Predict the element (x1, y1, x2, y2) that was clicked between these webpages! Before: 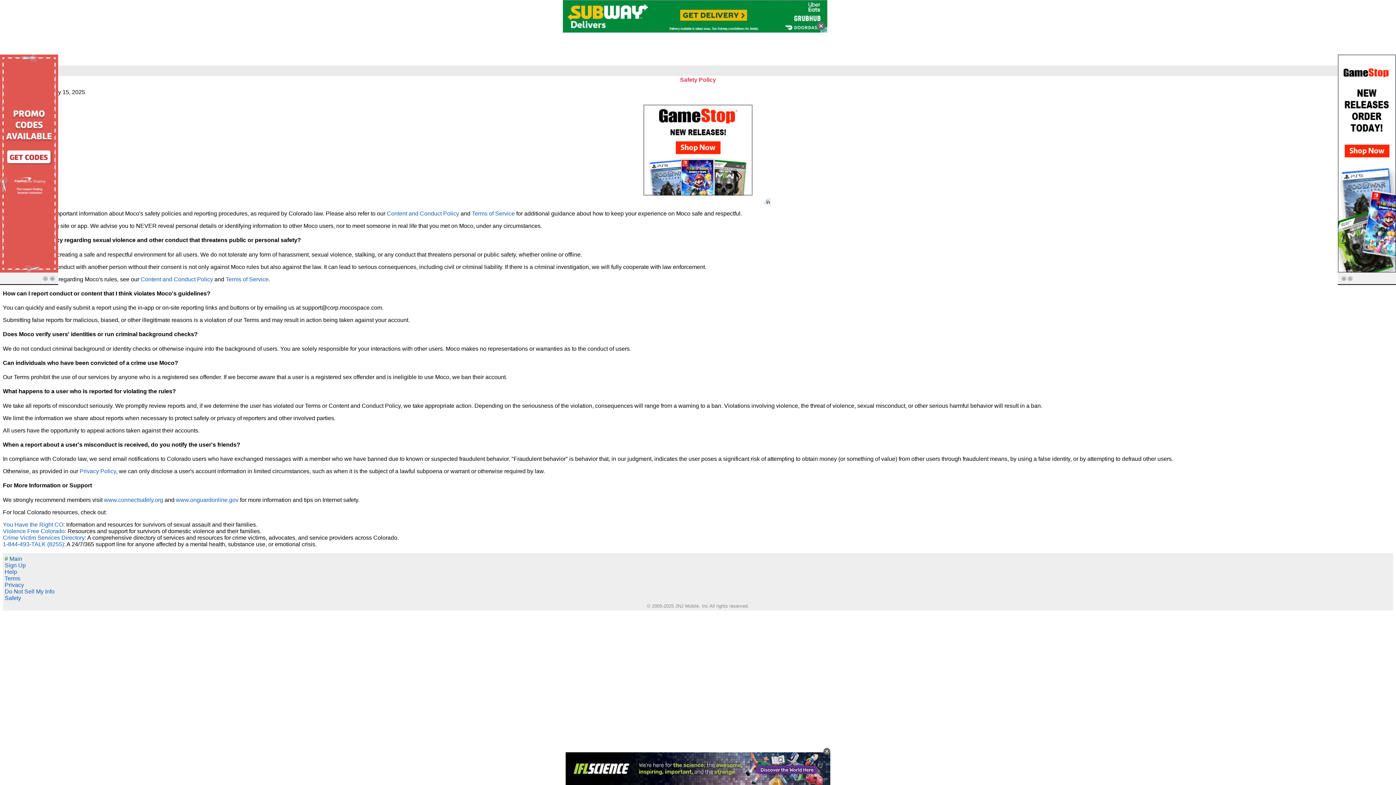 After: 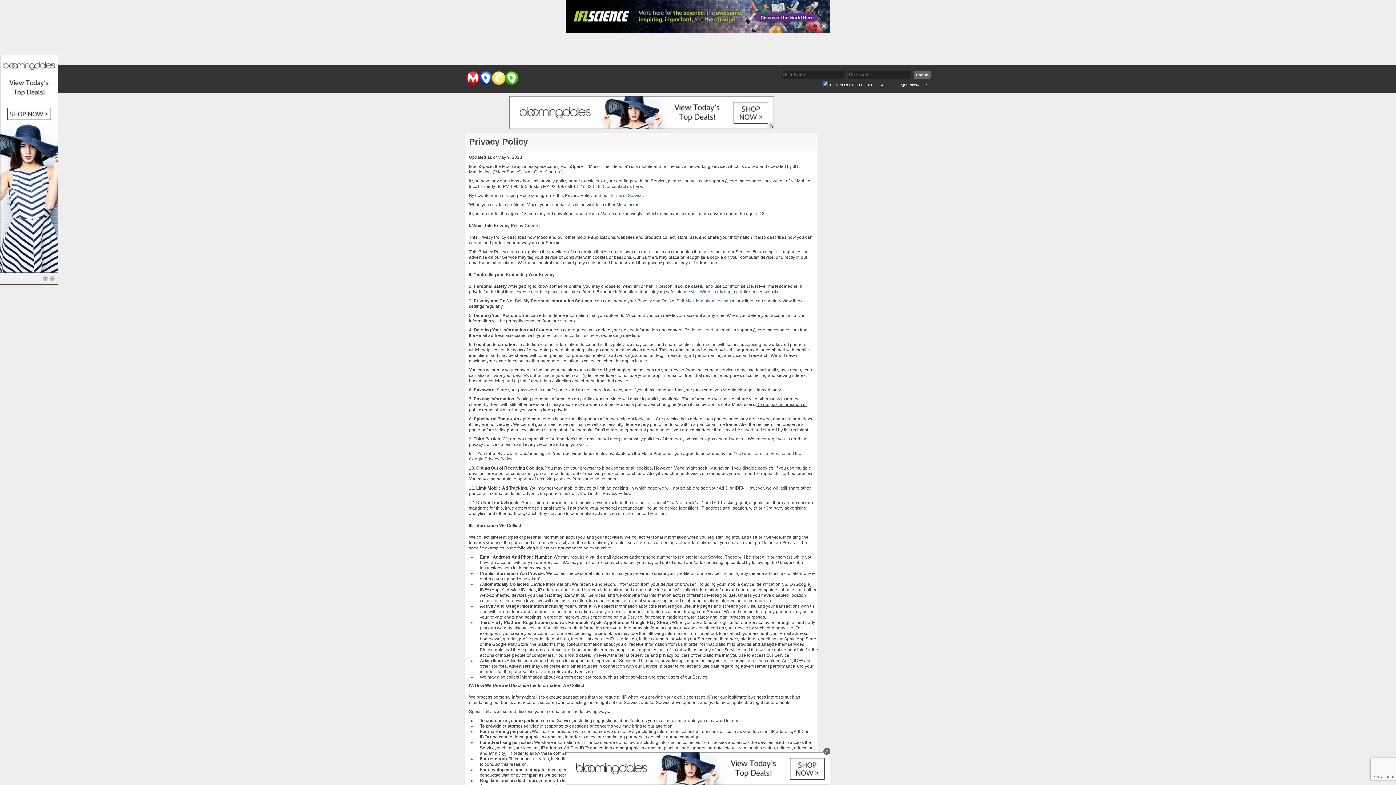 Action: bbox: (79, 340, 116, 346) label: Privacy Policy